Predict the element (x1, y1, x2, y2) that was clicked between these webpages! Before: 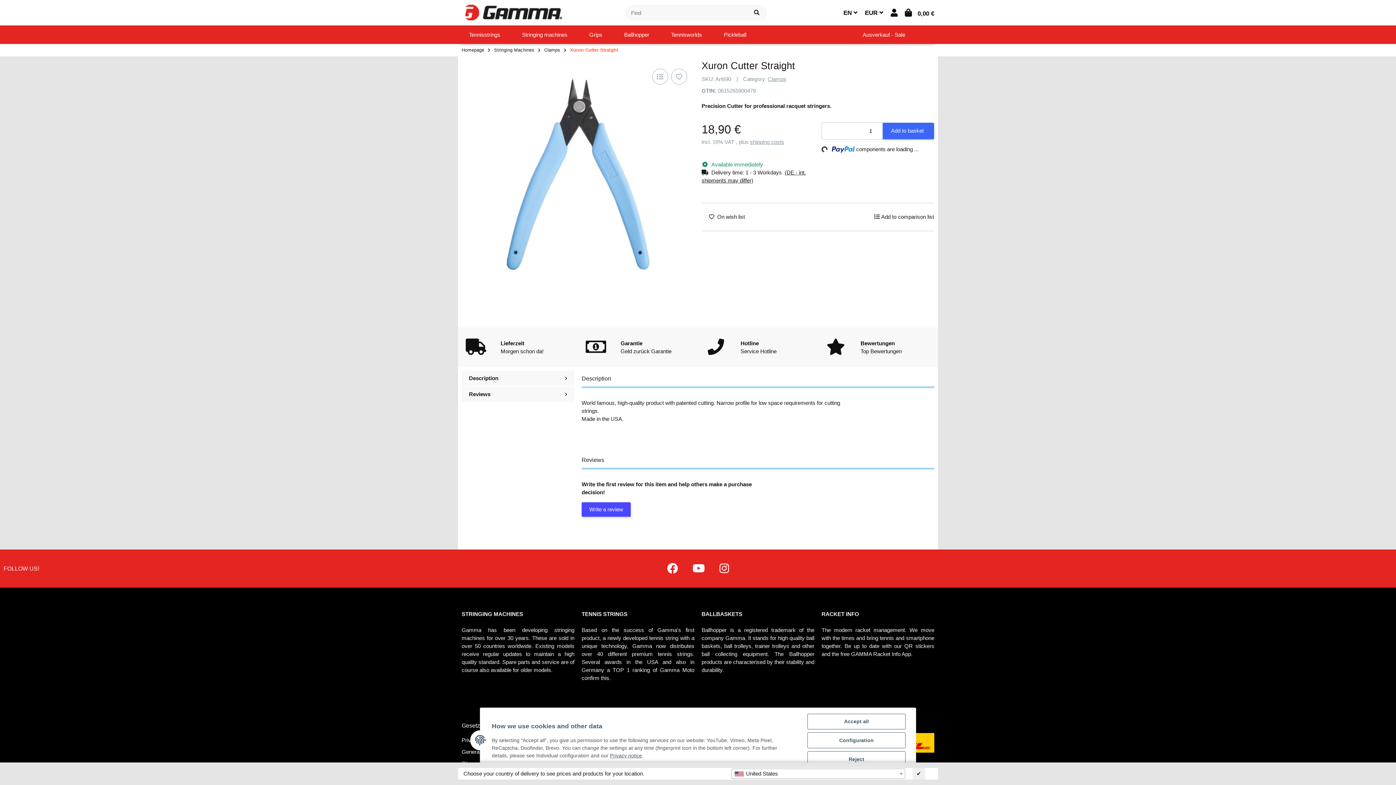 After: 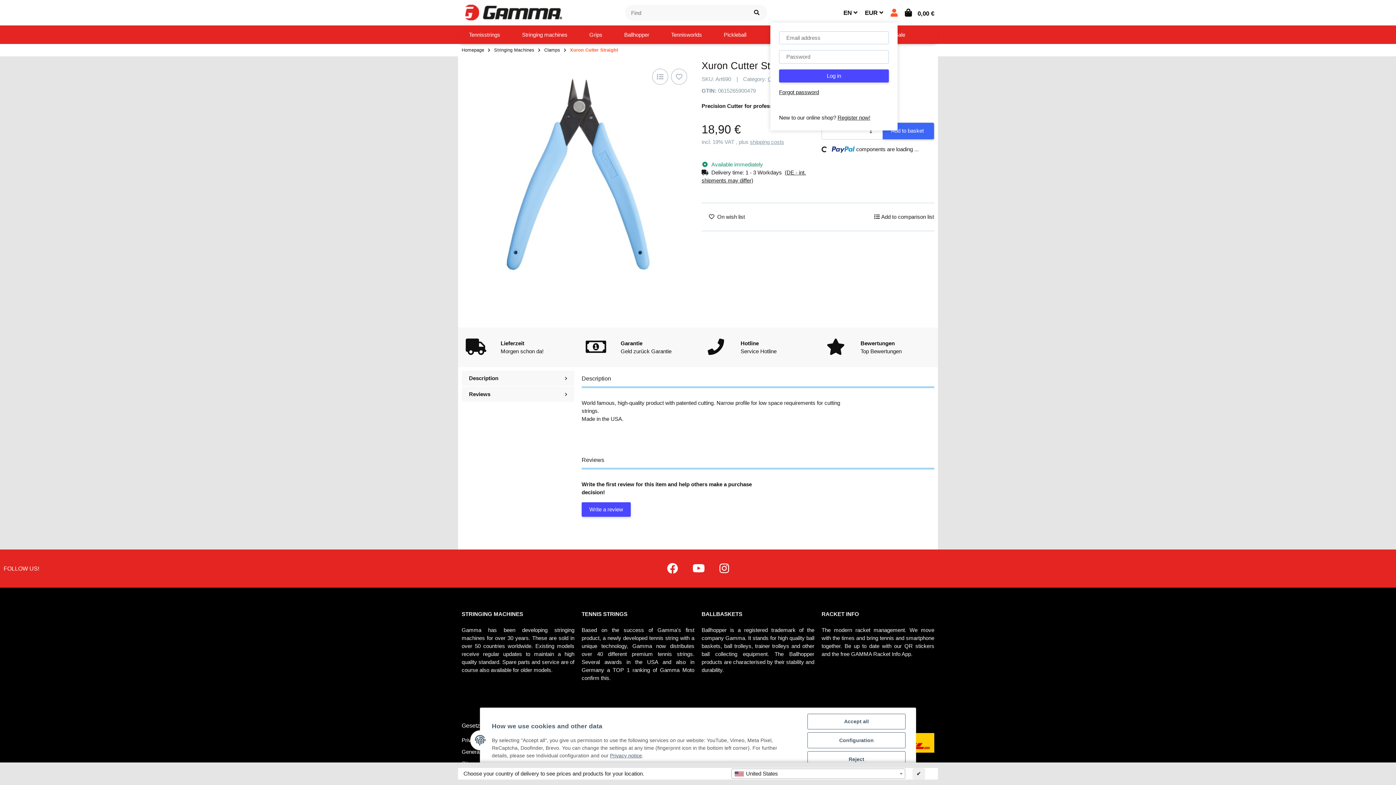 Action: label: My Account bbox: (890, 3, 897, 21)